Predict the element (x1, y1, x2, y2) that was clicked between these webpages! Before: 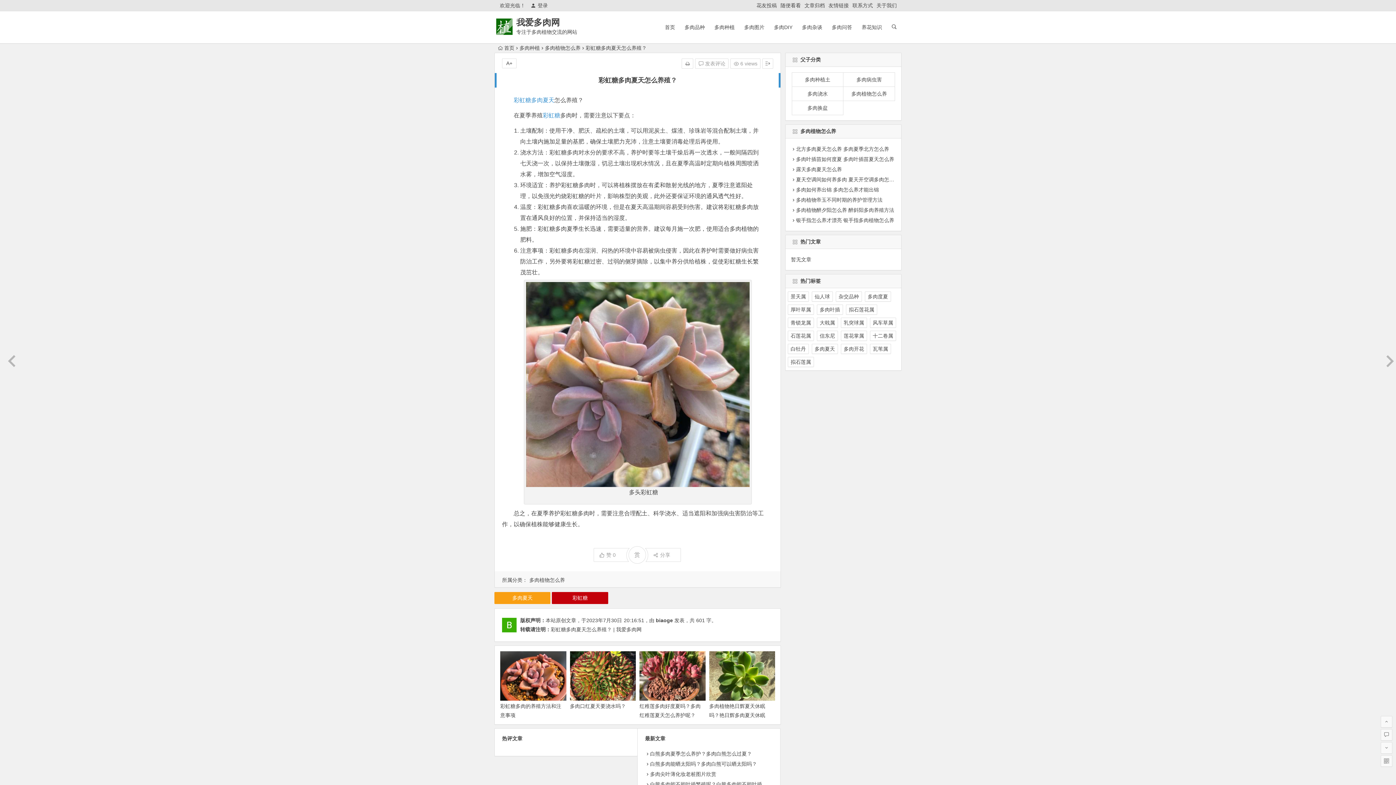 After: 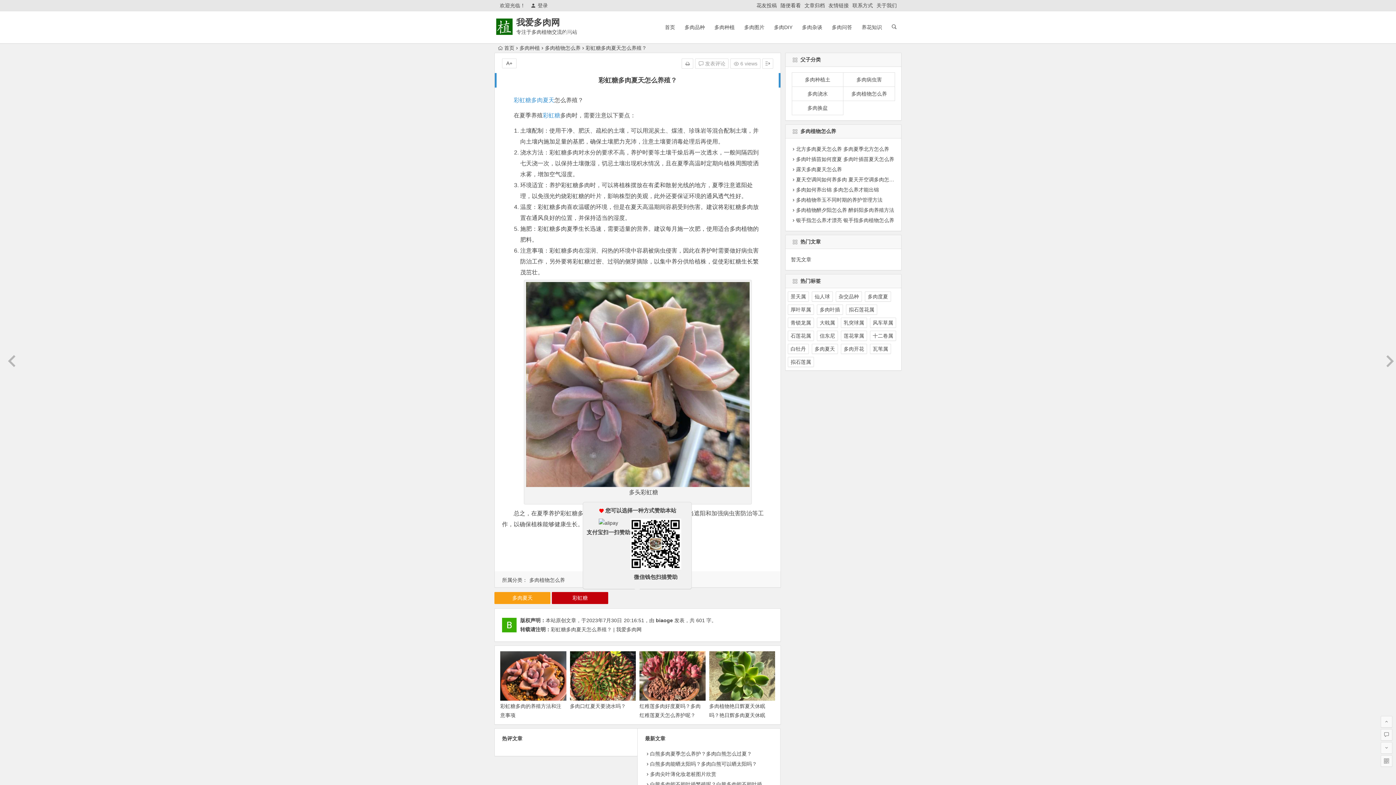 Action: bbox: (628, 546, 646, 564) label: 赏